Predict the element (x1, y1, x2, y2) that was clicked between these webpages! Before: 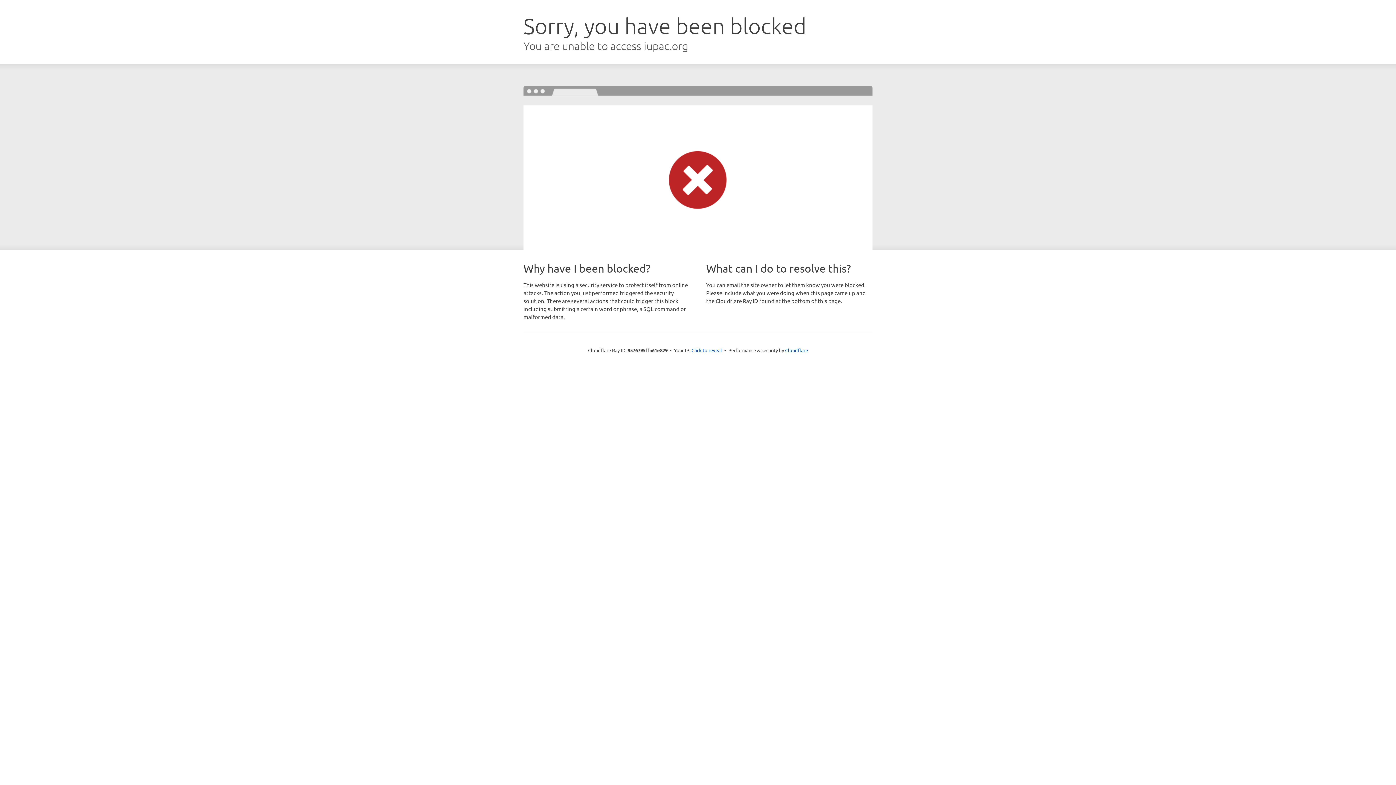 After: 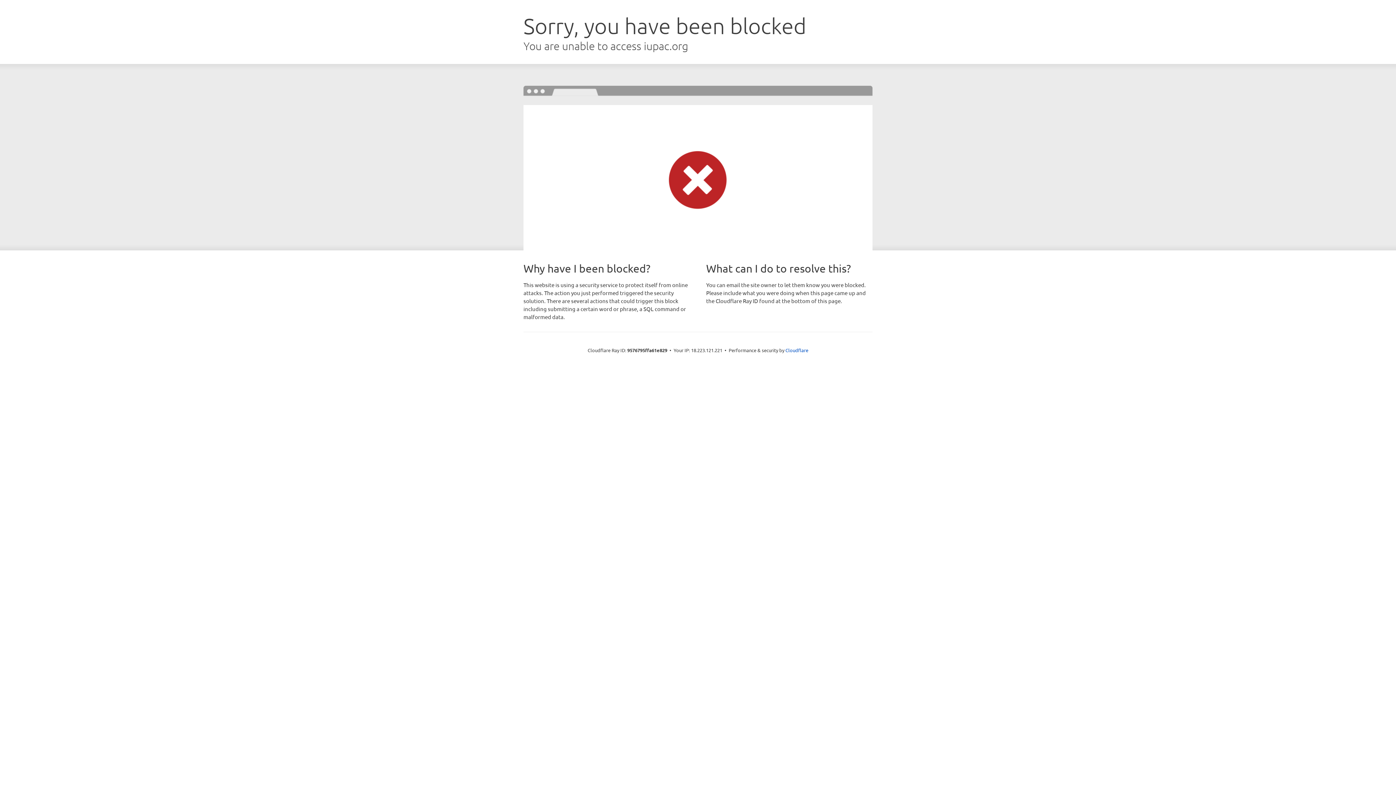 Action: bbox: (691, 346, 722, 353) label: Click to reveal